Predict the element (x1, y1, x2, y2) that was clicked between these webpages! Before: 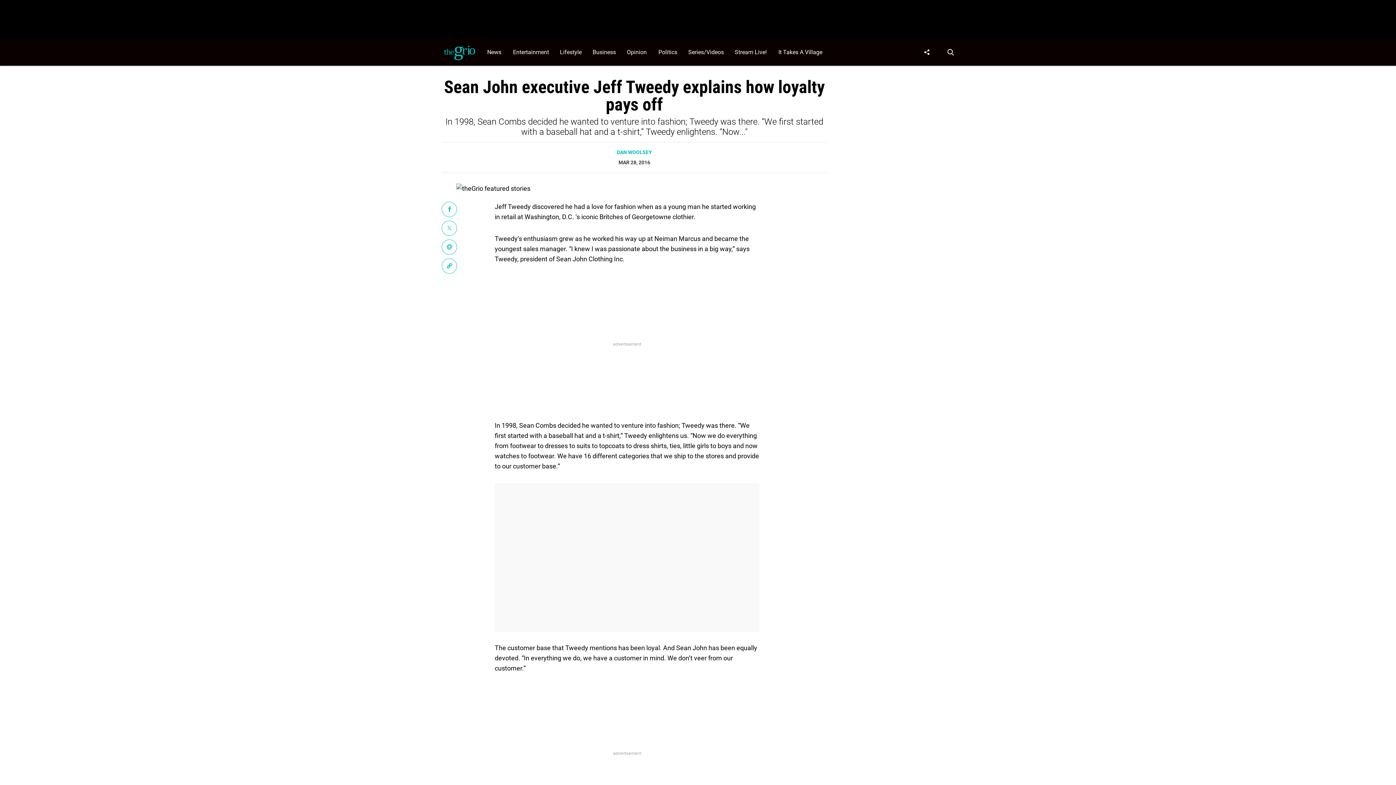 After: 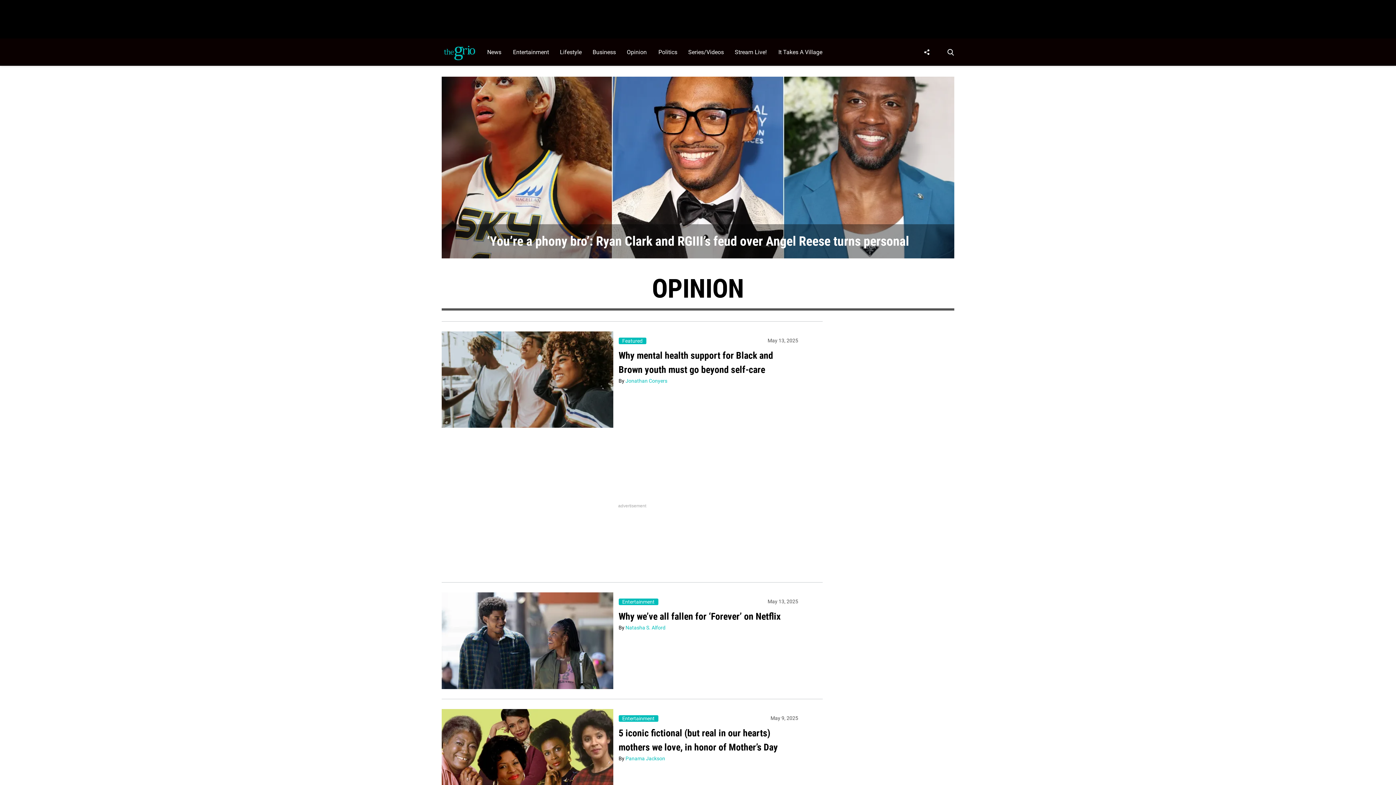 Action: label: Browse Opinion bbox: (623, 38, 654, 65)